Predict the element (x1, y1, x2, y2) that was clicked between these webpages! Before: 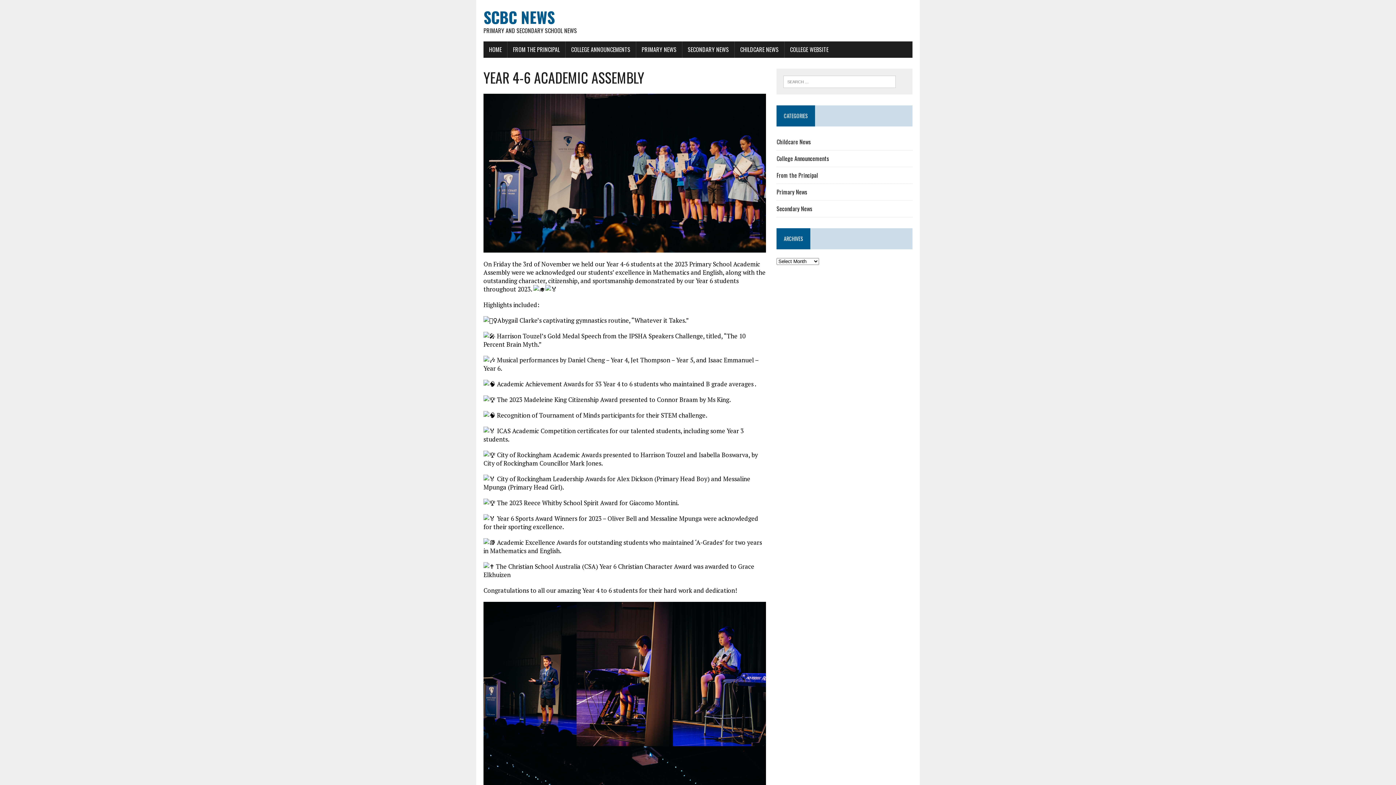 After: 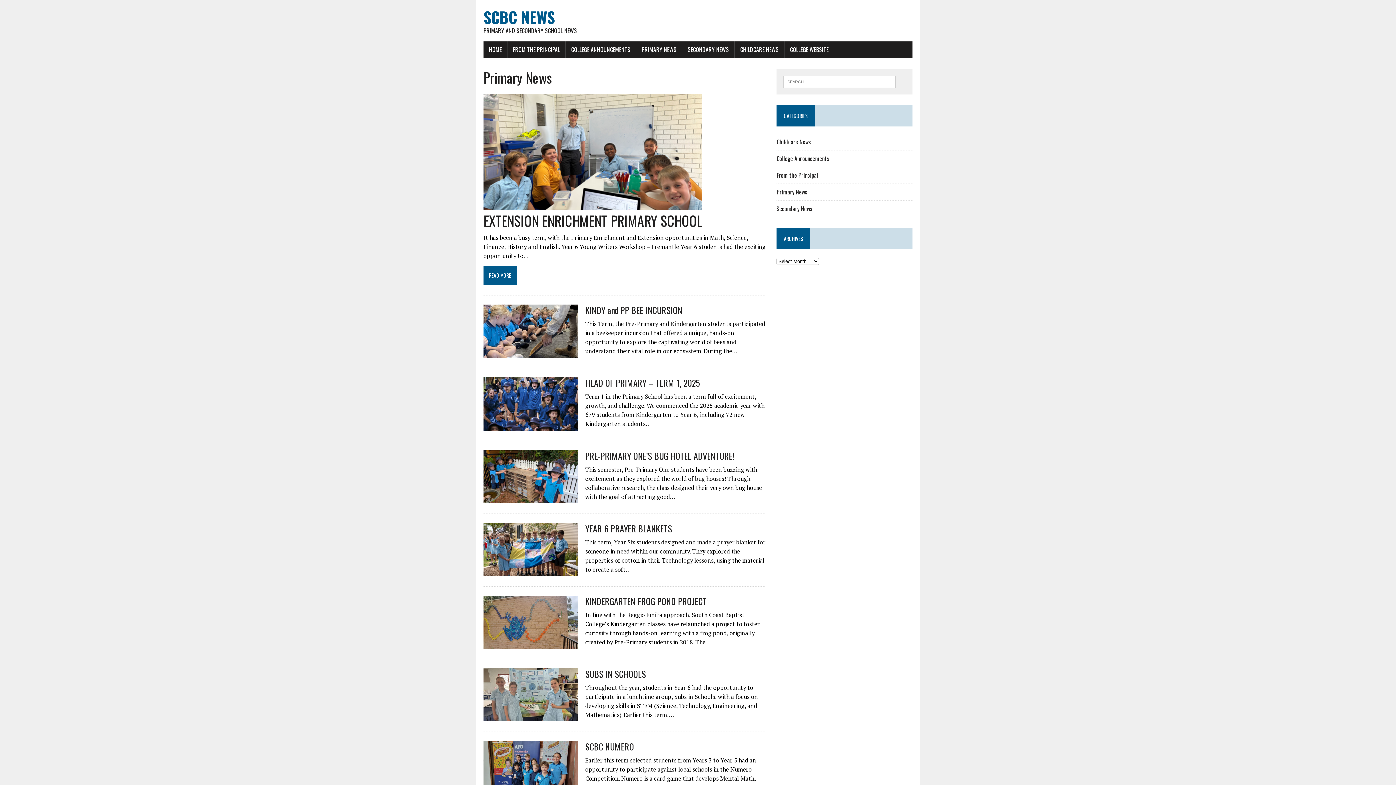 Action: label: PRIMARY NEWS bbox: (636, 41, 682, 57)